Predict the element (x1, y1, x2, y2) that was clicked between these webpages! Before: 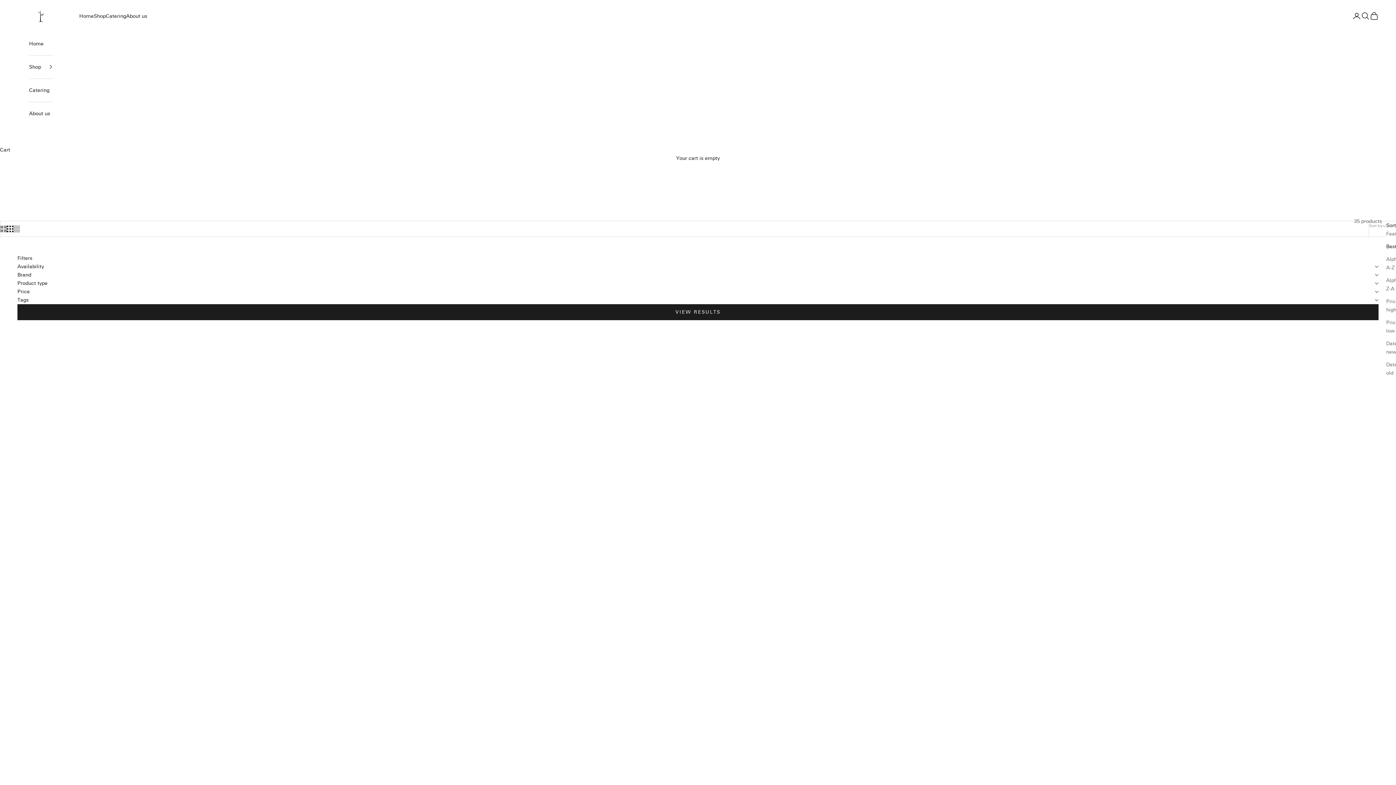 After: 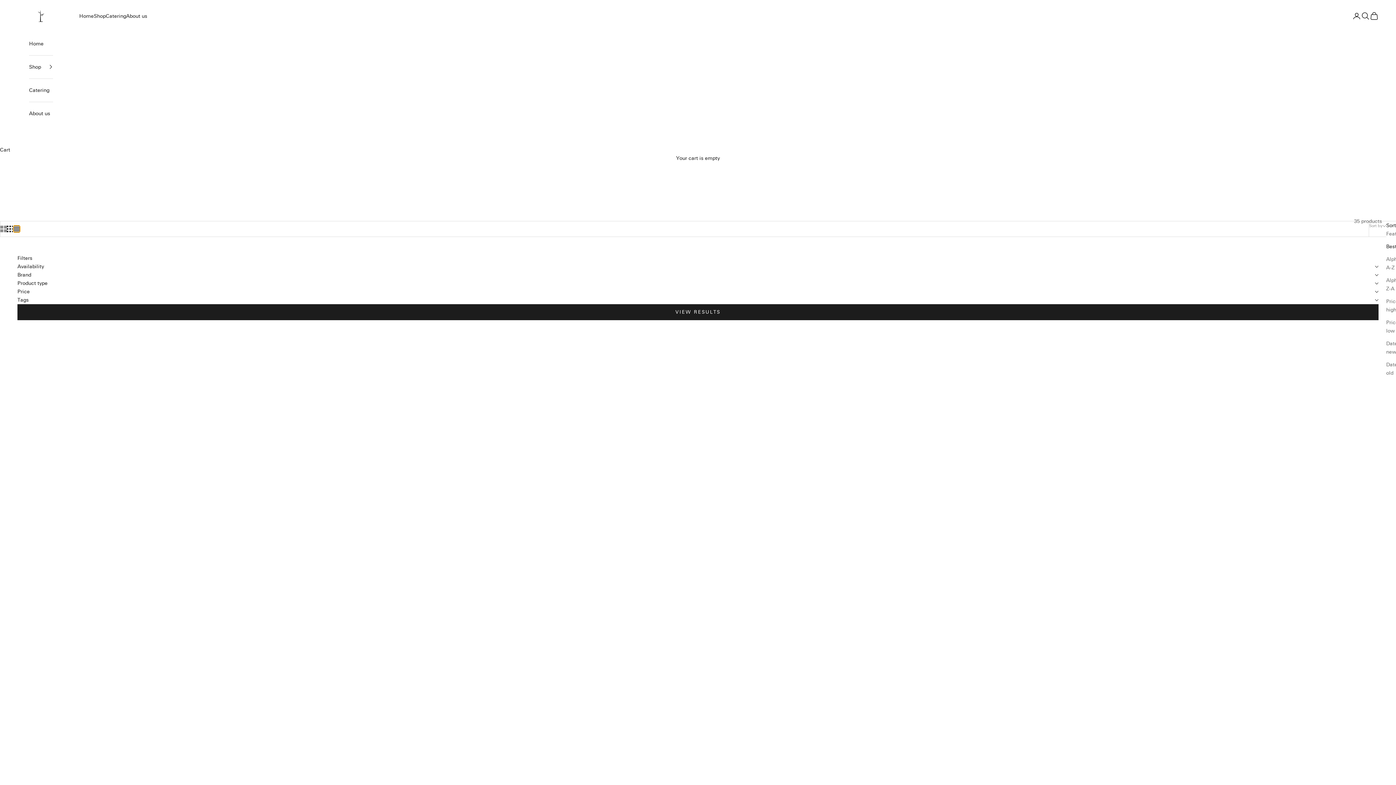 Action: bbox: (13, 225, 20, 232) label: Switch to compact product images